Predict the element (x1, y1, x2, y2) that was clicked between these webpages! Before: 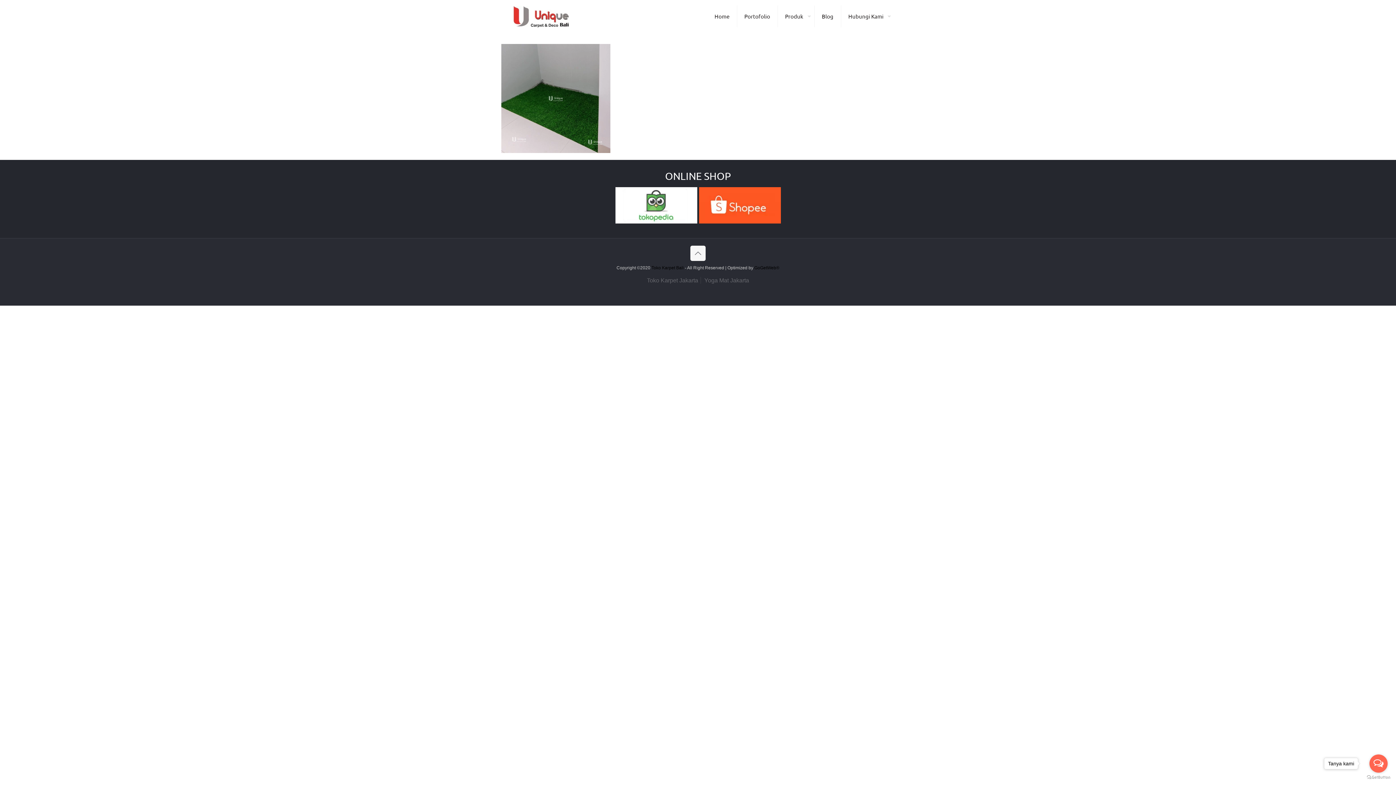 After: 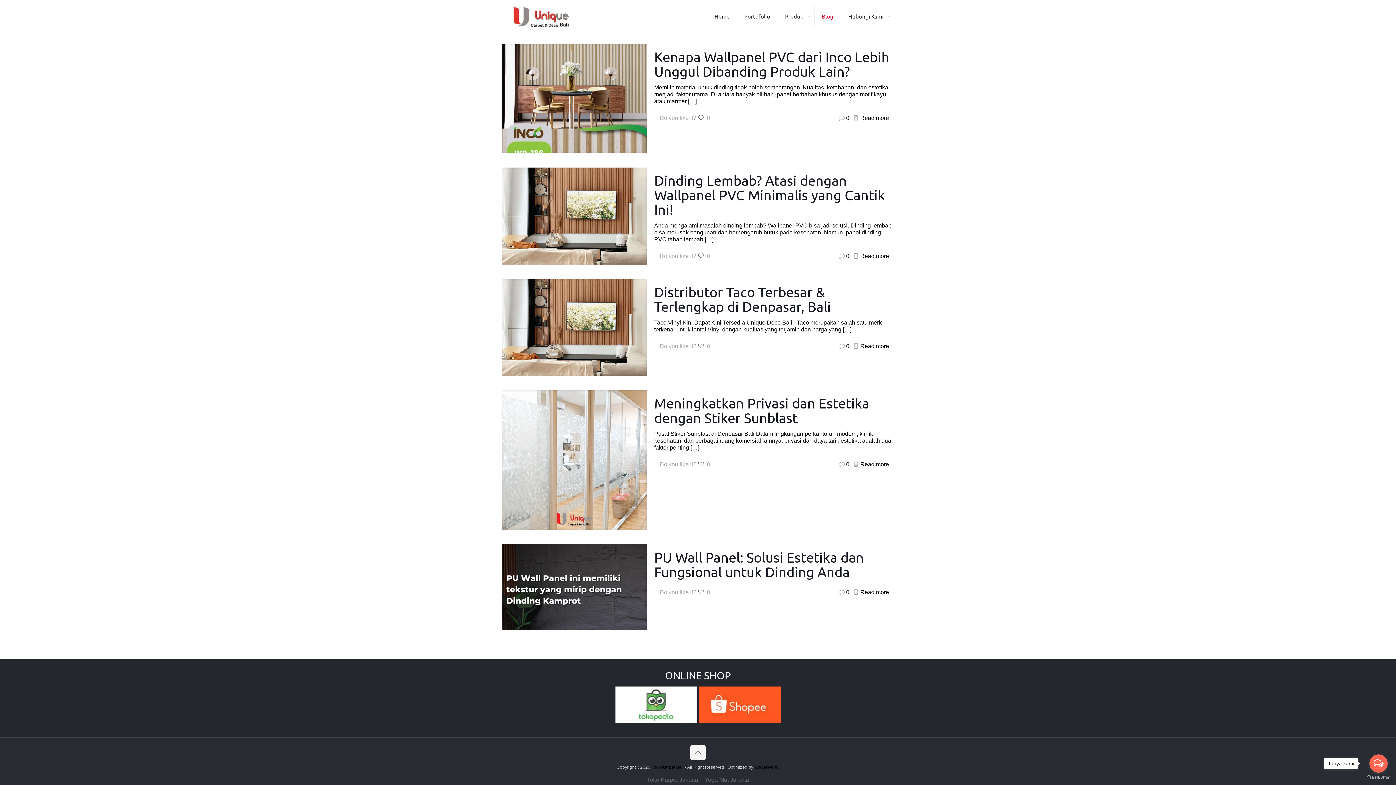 Action: label: Blog bbox: (814, 0, 841, 32)